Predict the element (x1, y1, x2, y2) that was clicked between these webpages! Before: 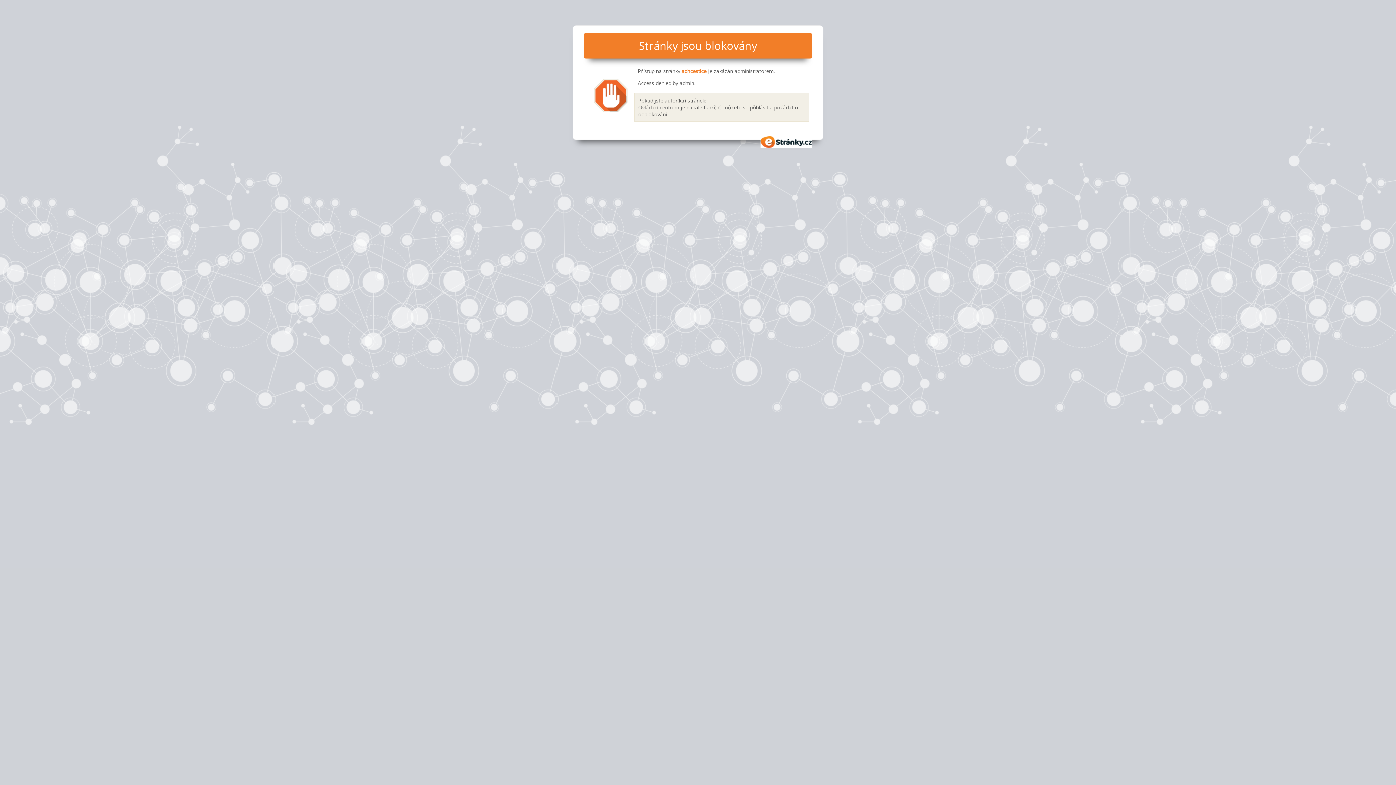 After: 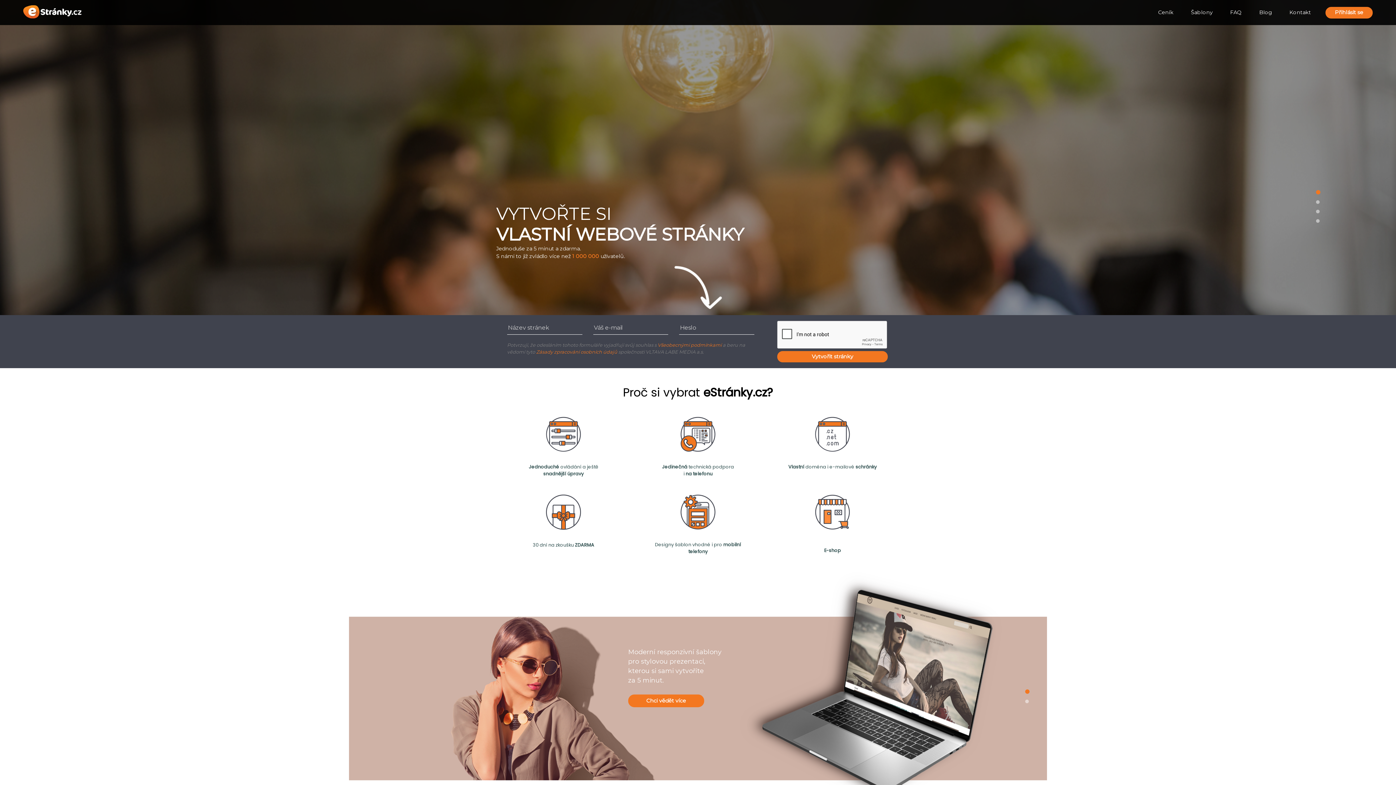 Action: bbox: (760, 136, 812, 147) label: eStránky.cz